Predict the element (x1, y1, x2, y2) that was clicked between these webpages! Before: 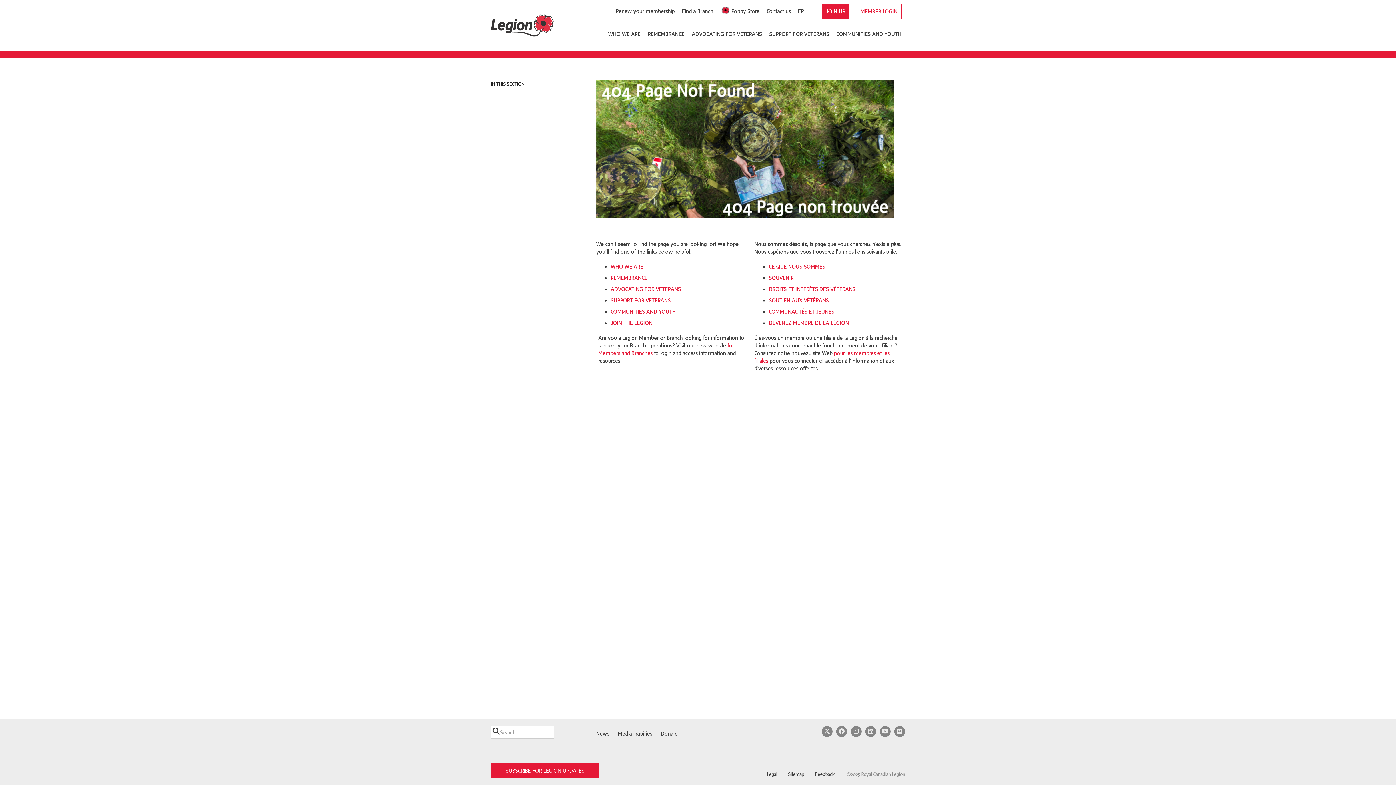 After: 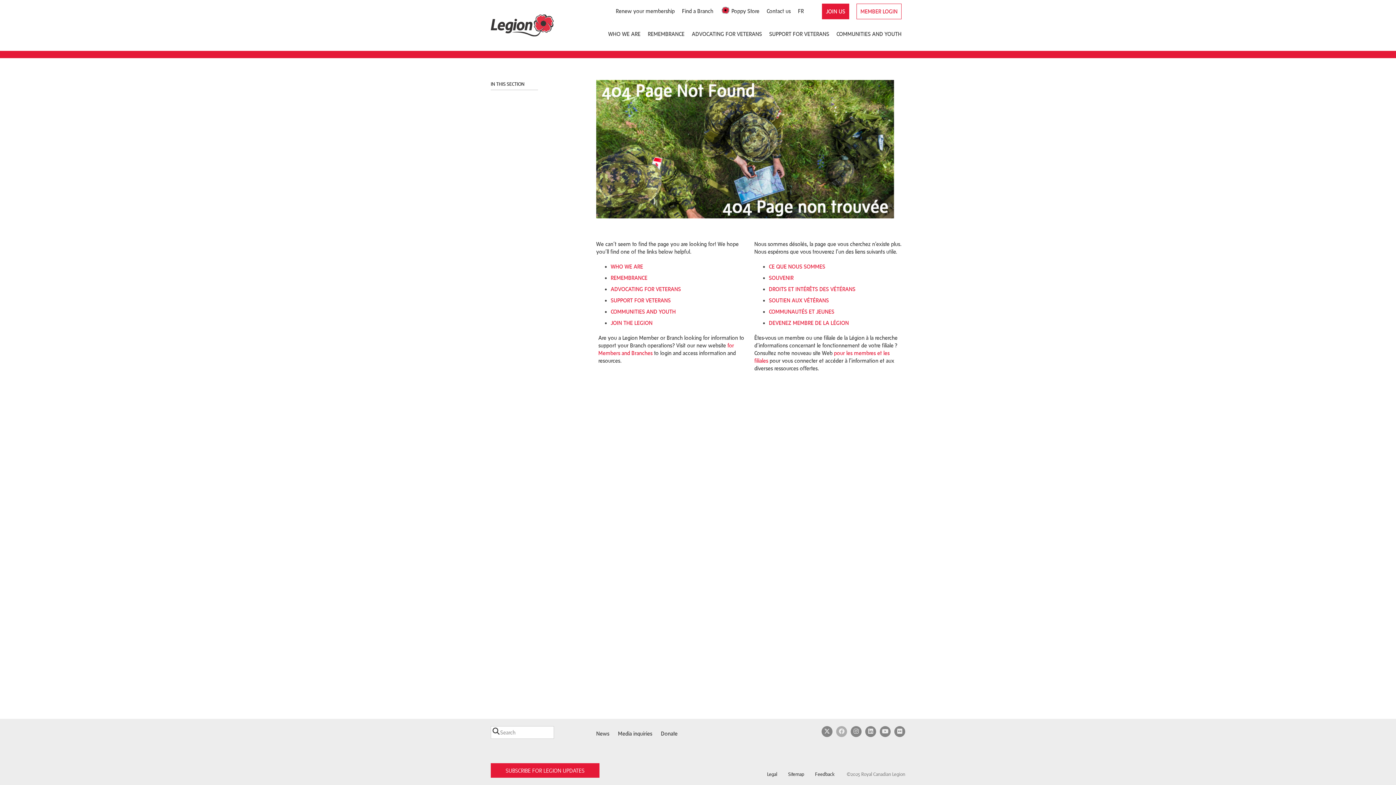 Action: bbox: (836, 726, 847, 737) label: Facebook